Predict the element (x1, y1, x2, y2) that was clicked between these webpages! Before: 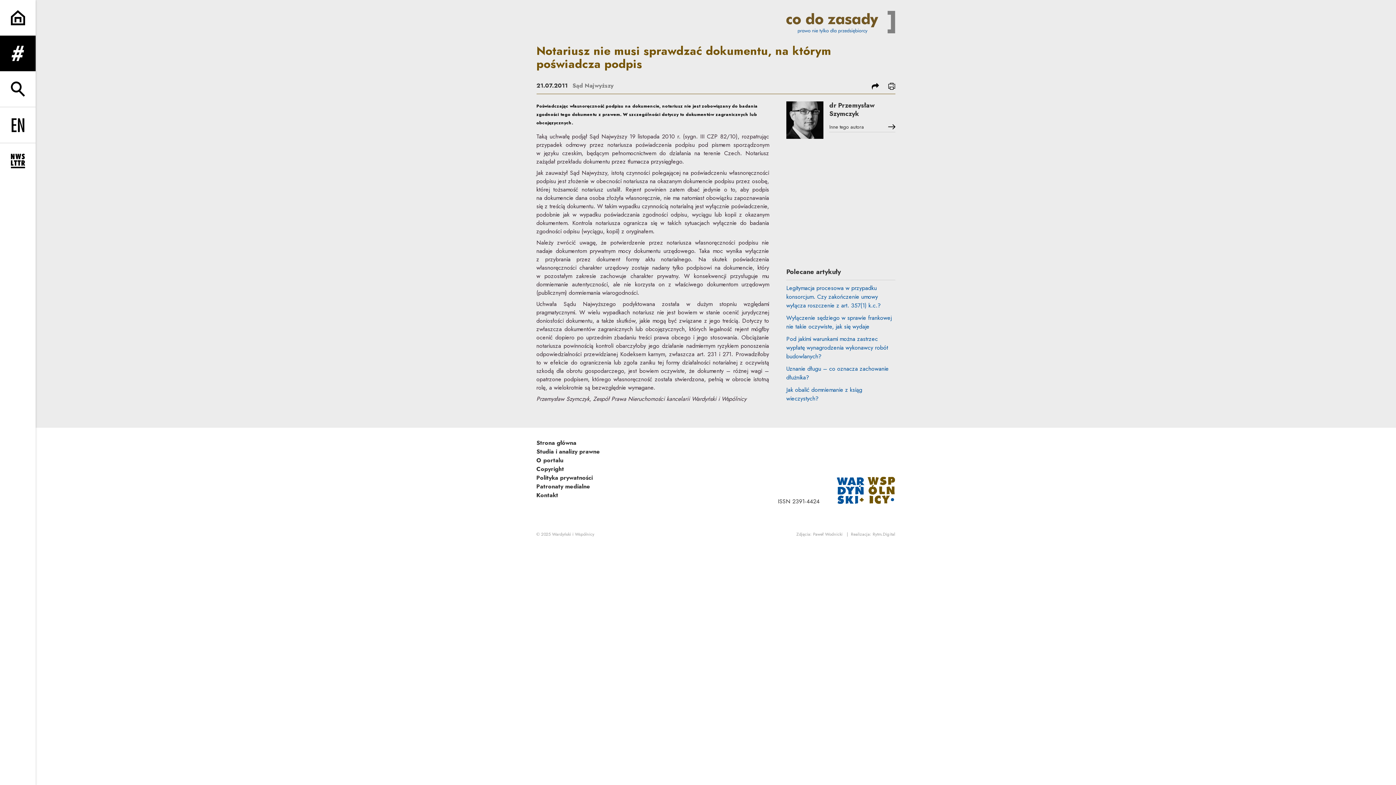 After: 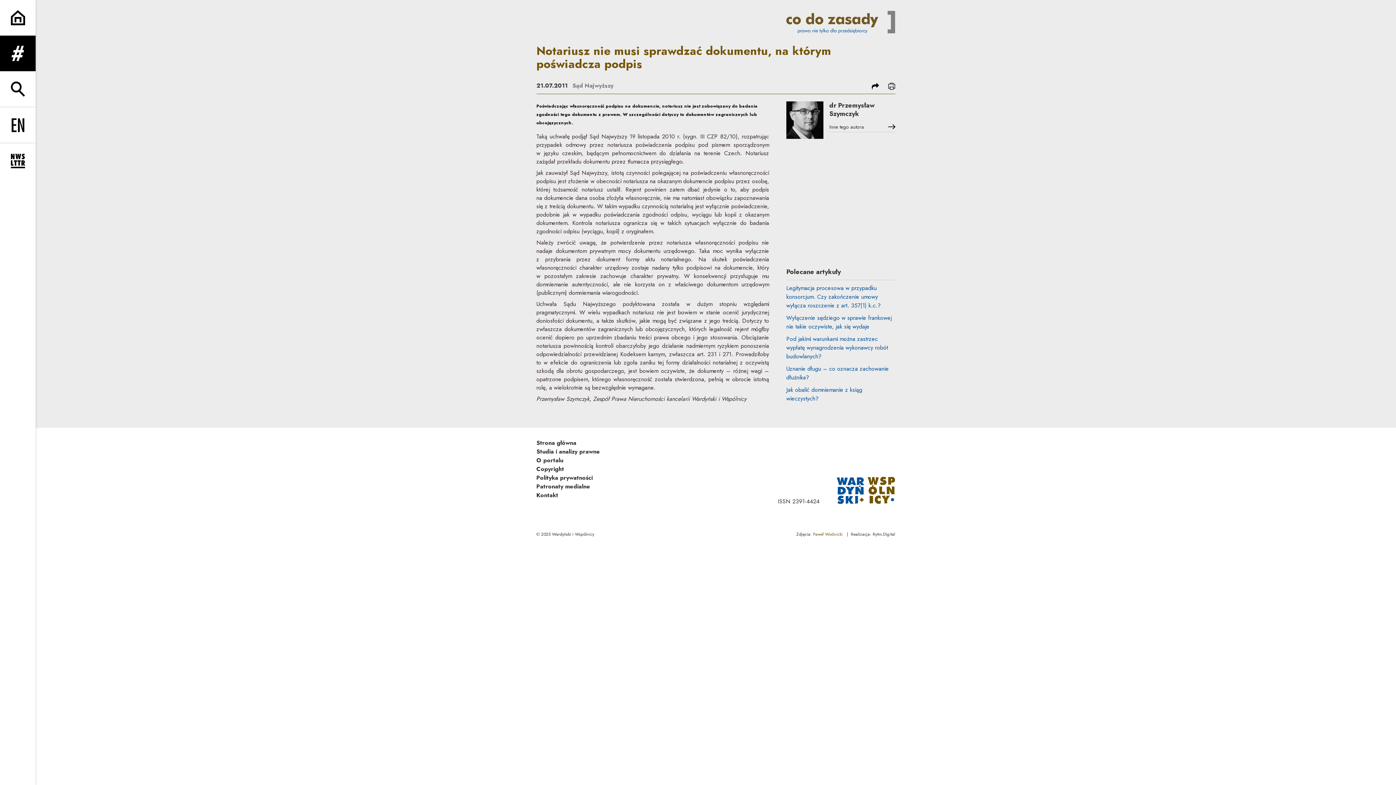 Action: label: Paweł Wodnicki
Uwaga, link zostanie otwarty w nowym oknie bbox: (813, 531, 842, 537)